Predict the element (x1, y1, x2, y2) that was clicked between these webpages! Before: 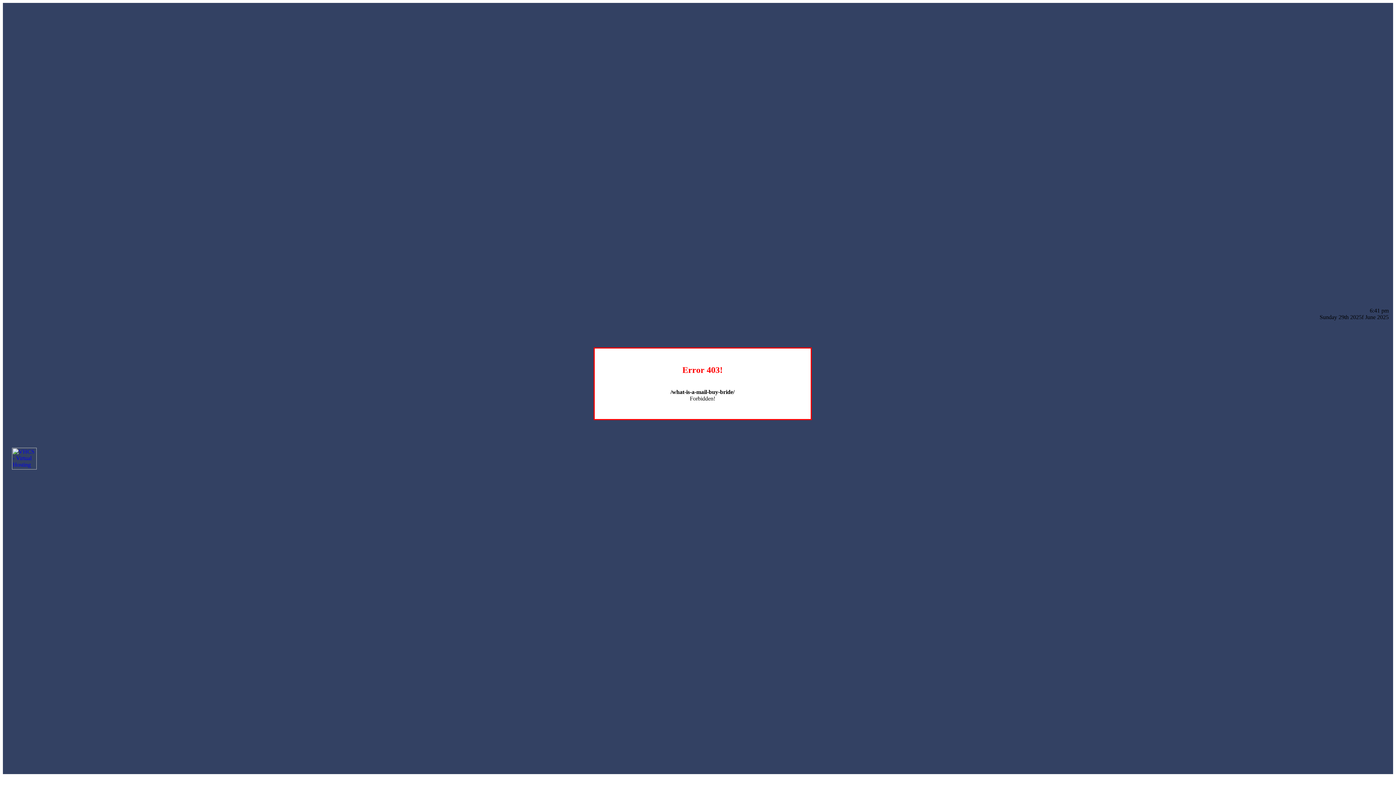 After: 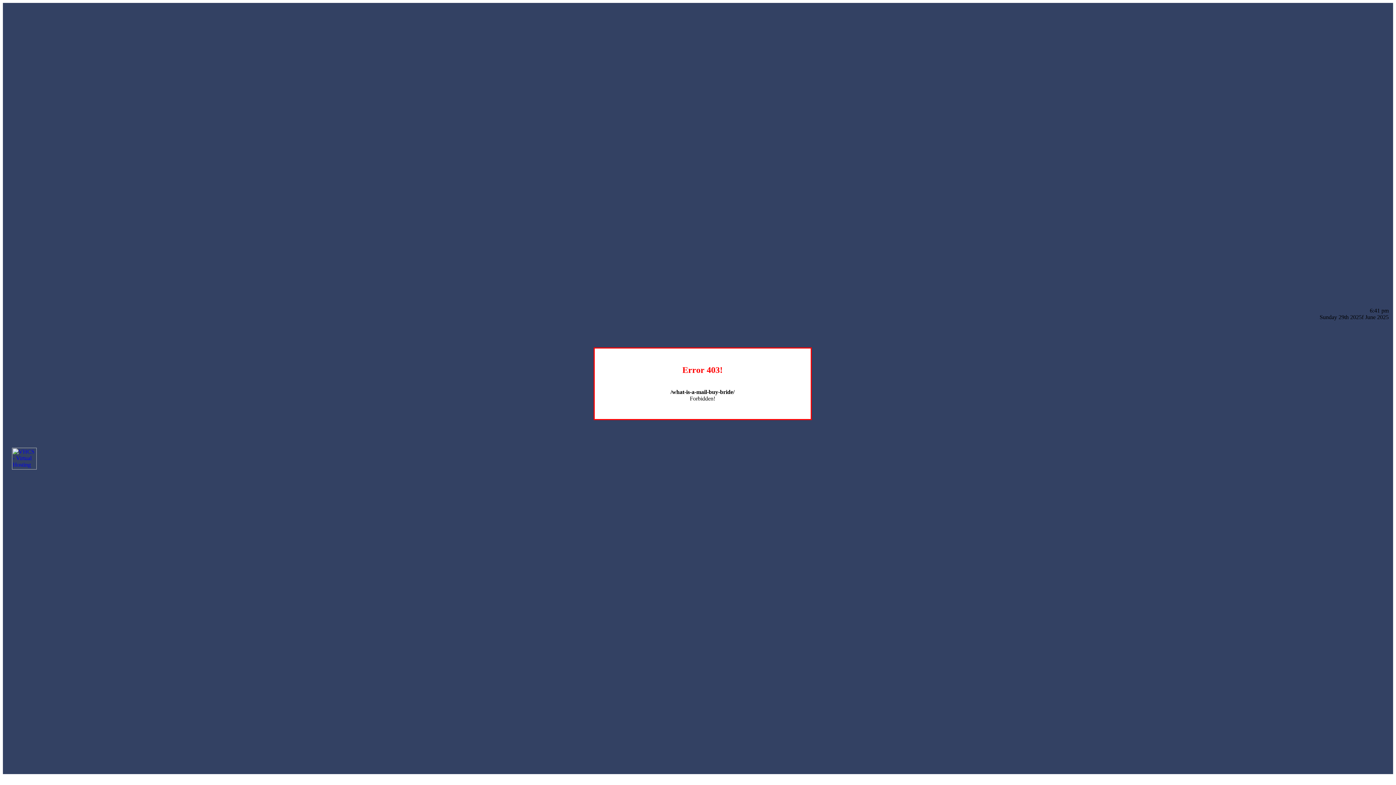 Action: bbox: (12, 464, 36, 470)